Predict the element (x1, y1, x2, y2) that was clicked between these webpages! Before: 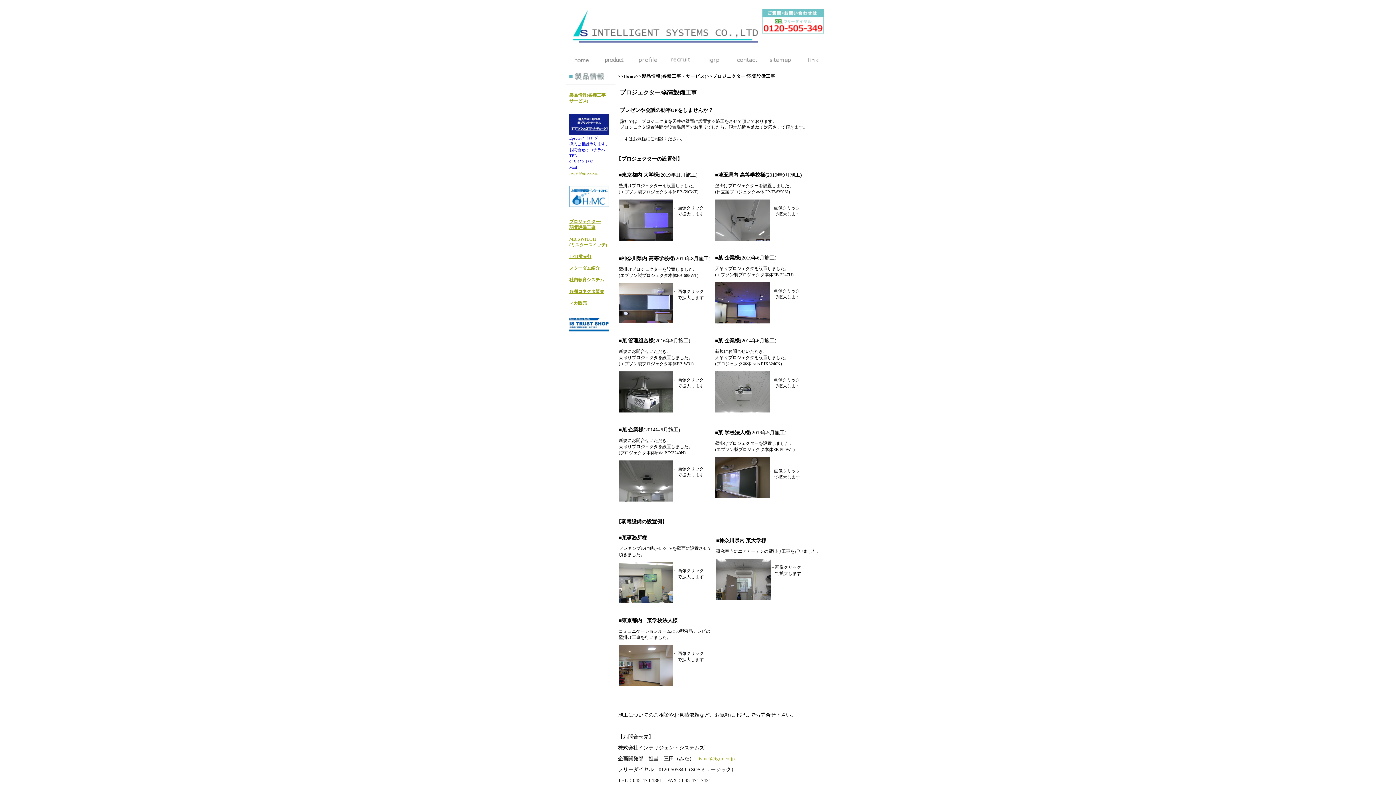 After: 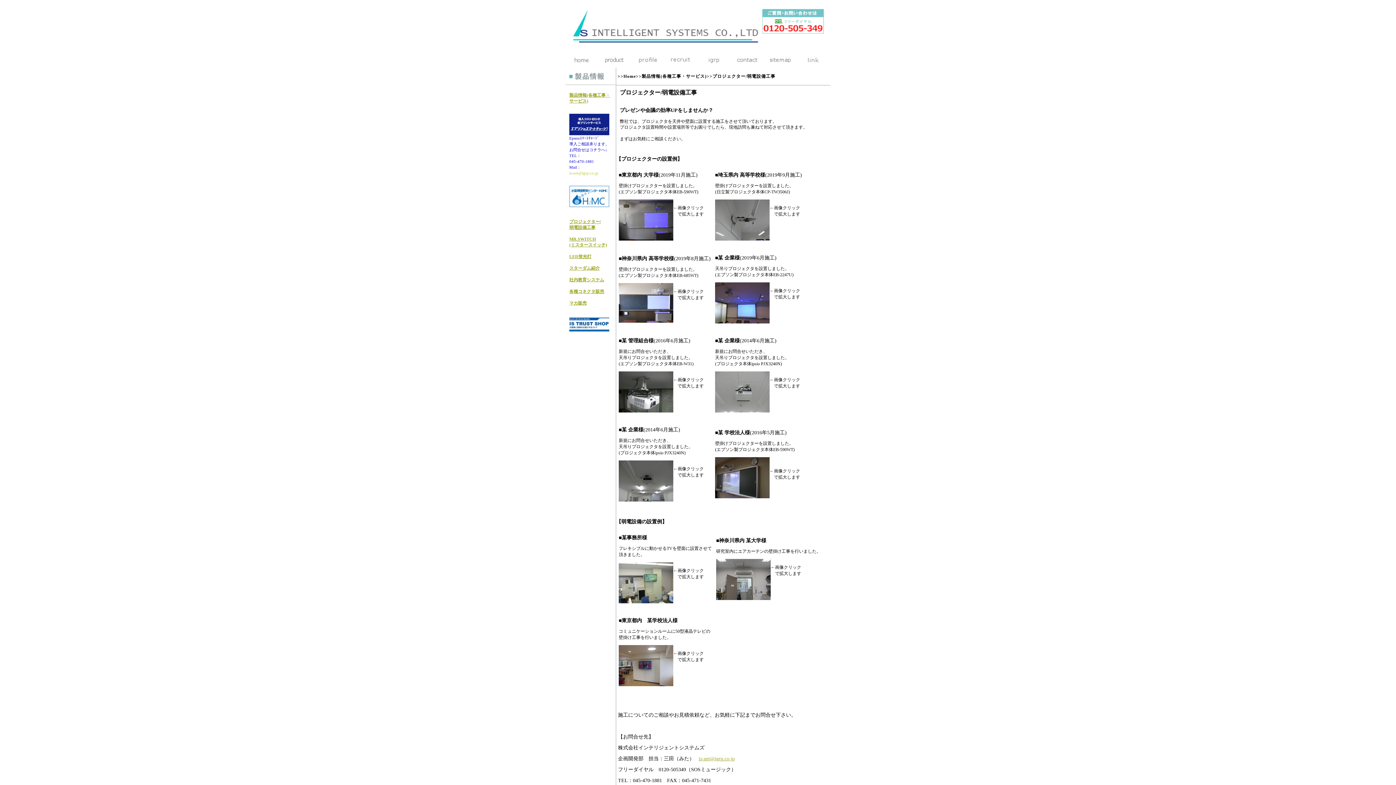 Action: label: is-net@igrp.co.jp bbox: (569, 170, 598, 175)